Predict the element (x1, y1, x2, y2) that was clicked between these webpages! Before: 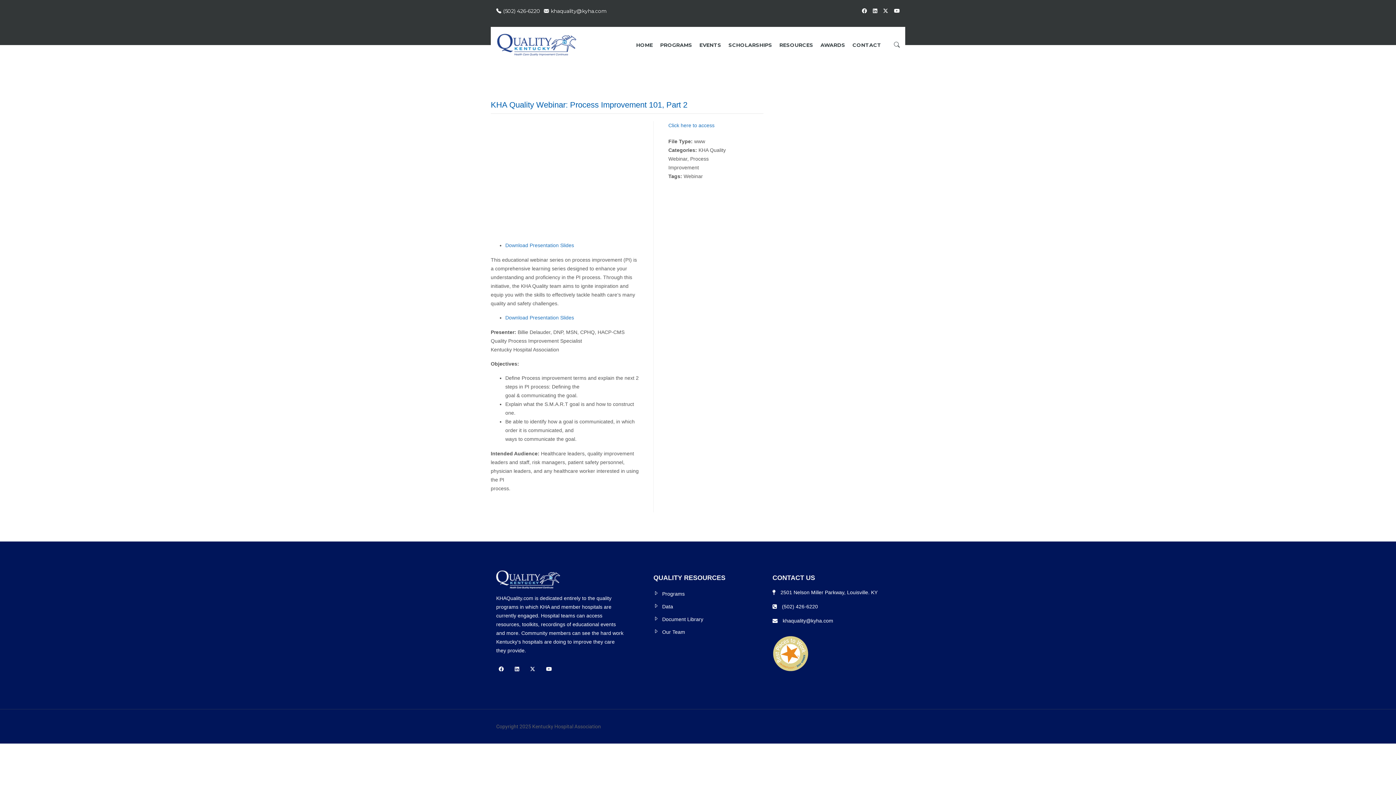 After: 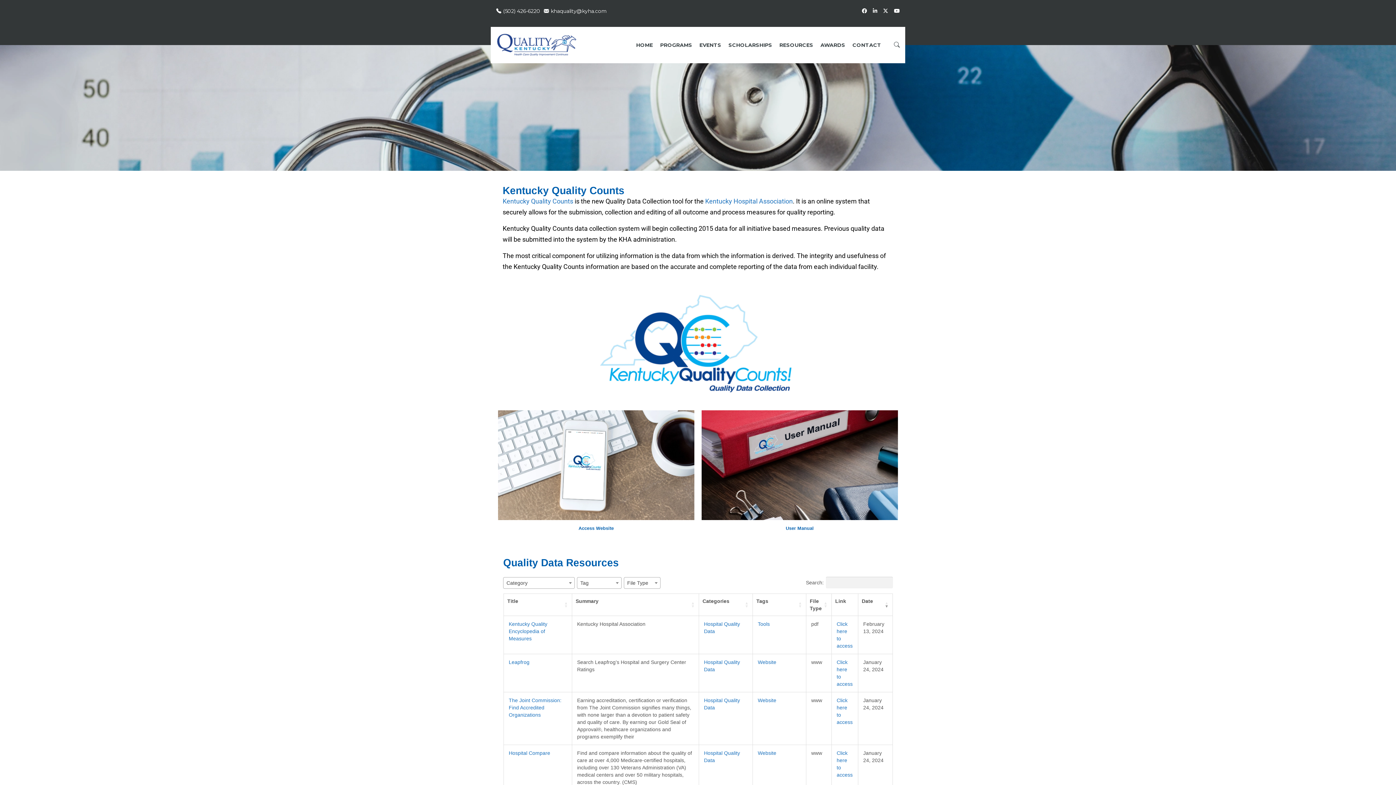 Action: label: Data bbox: (653, 604, 673, 609)